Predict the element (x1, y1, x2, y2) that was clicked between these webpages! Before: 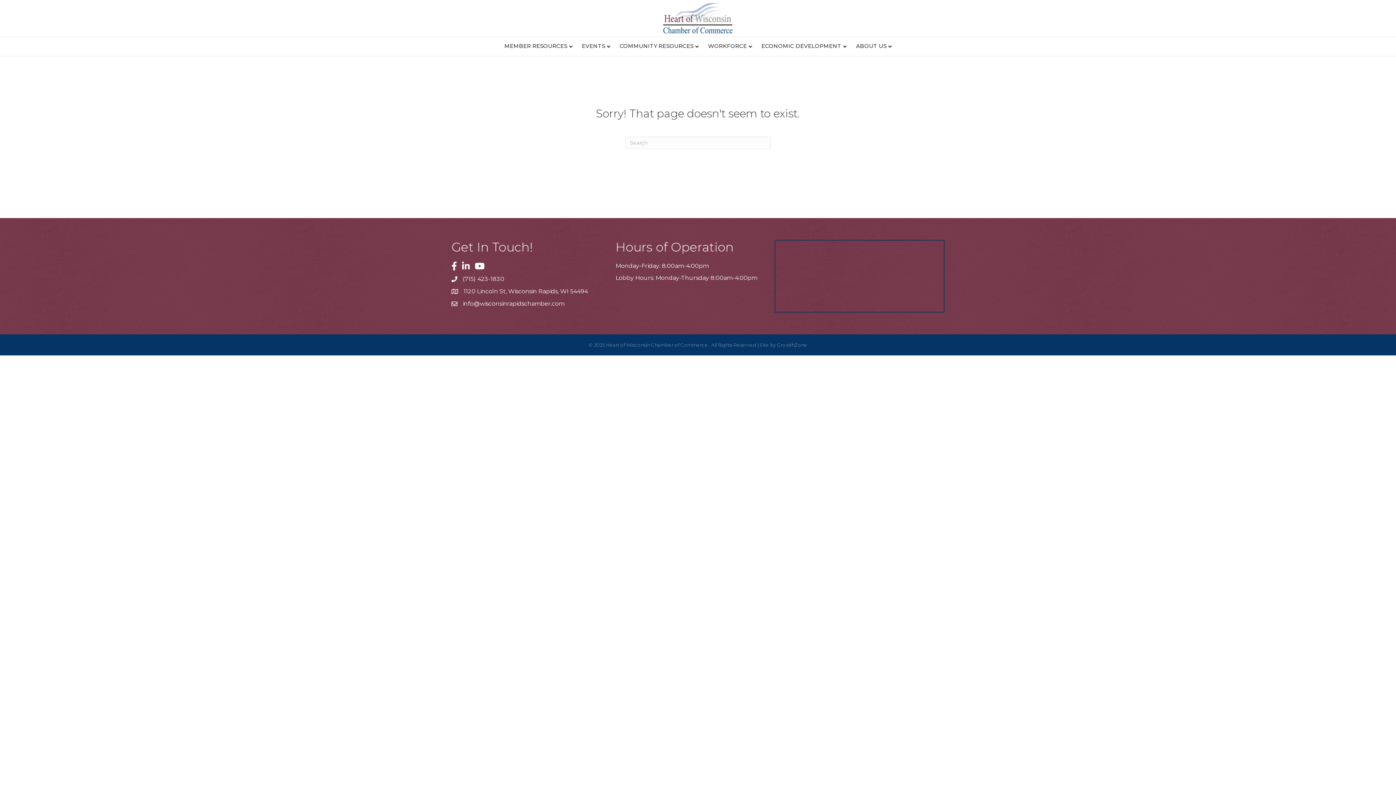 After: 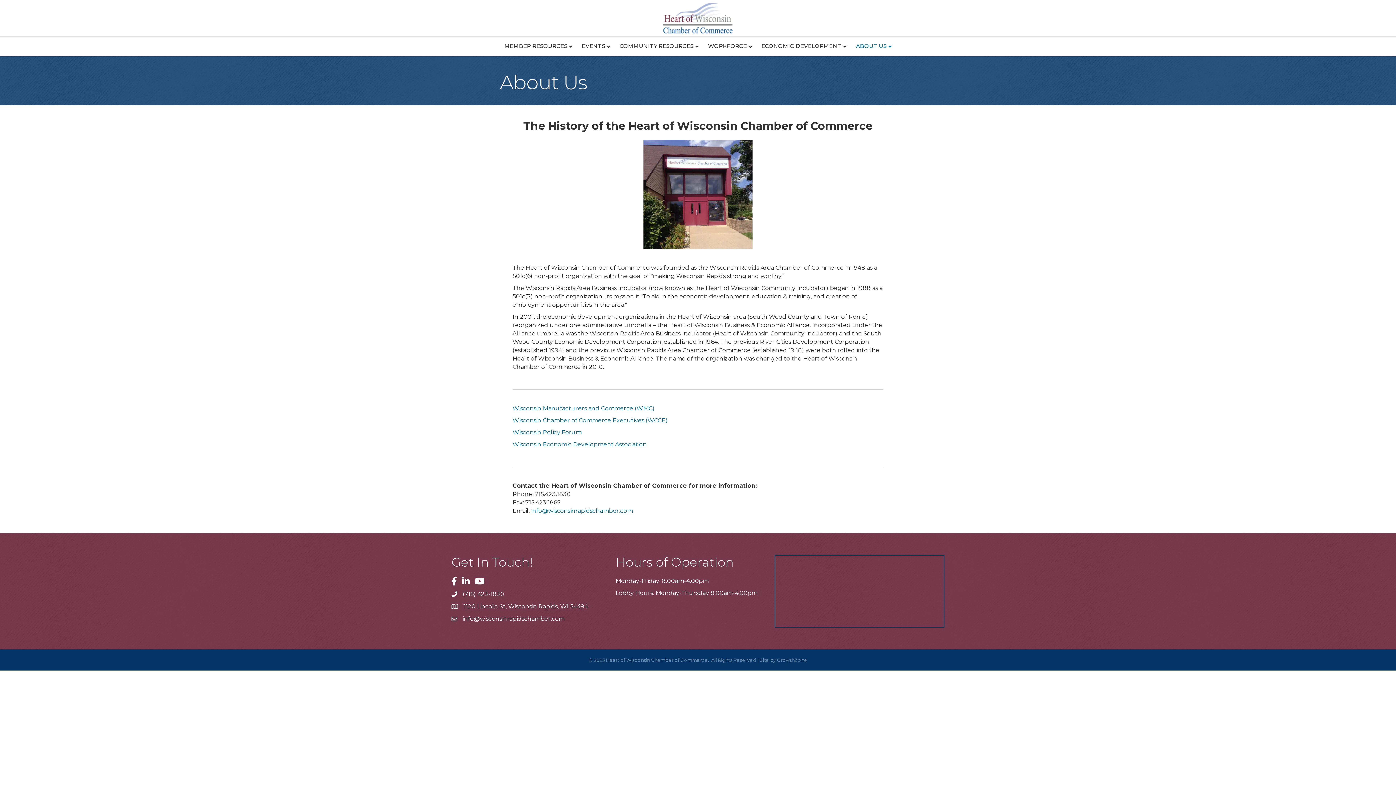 Action: bbox: (852, 36, 895, 55) label: ABOUT US